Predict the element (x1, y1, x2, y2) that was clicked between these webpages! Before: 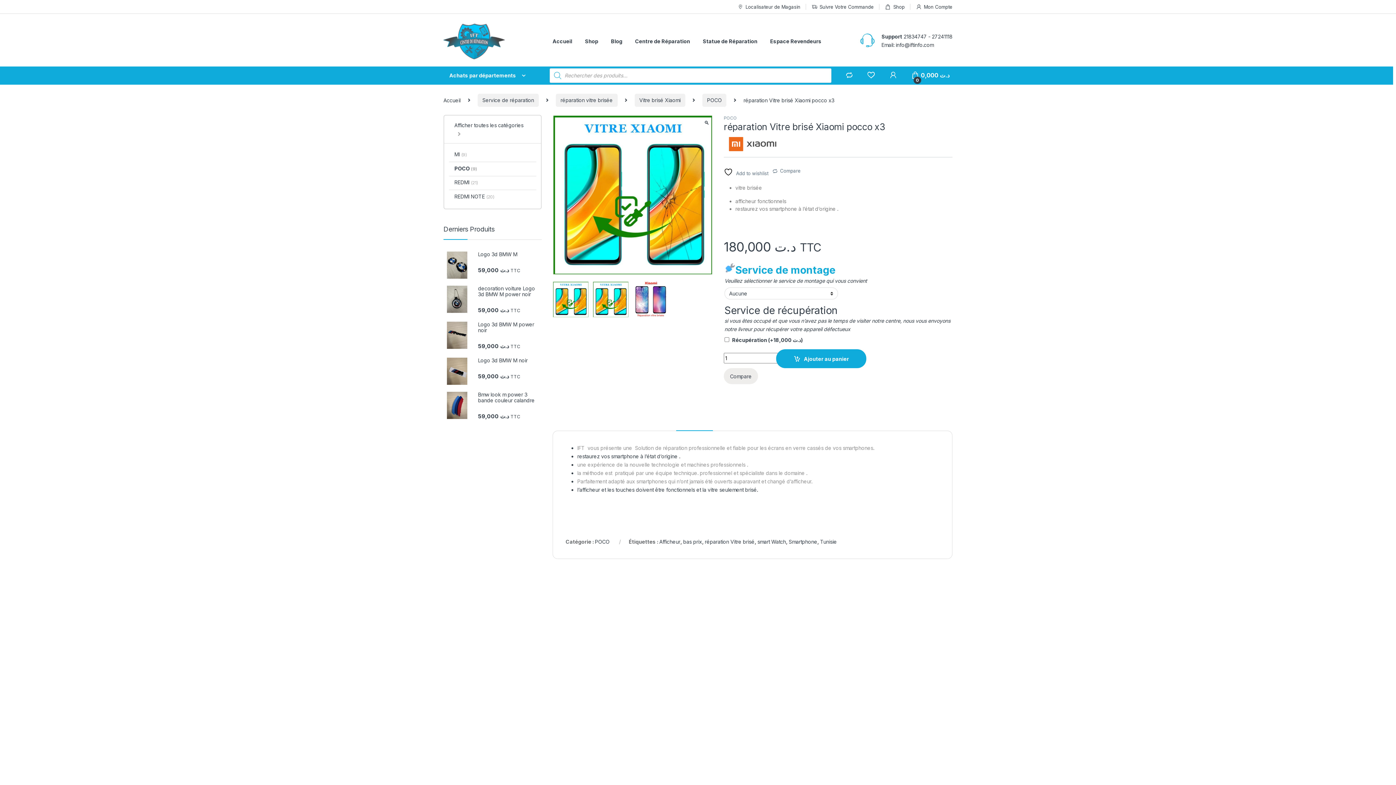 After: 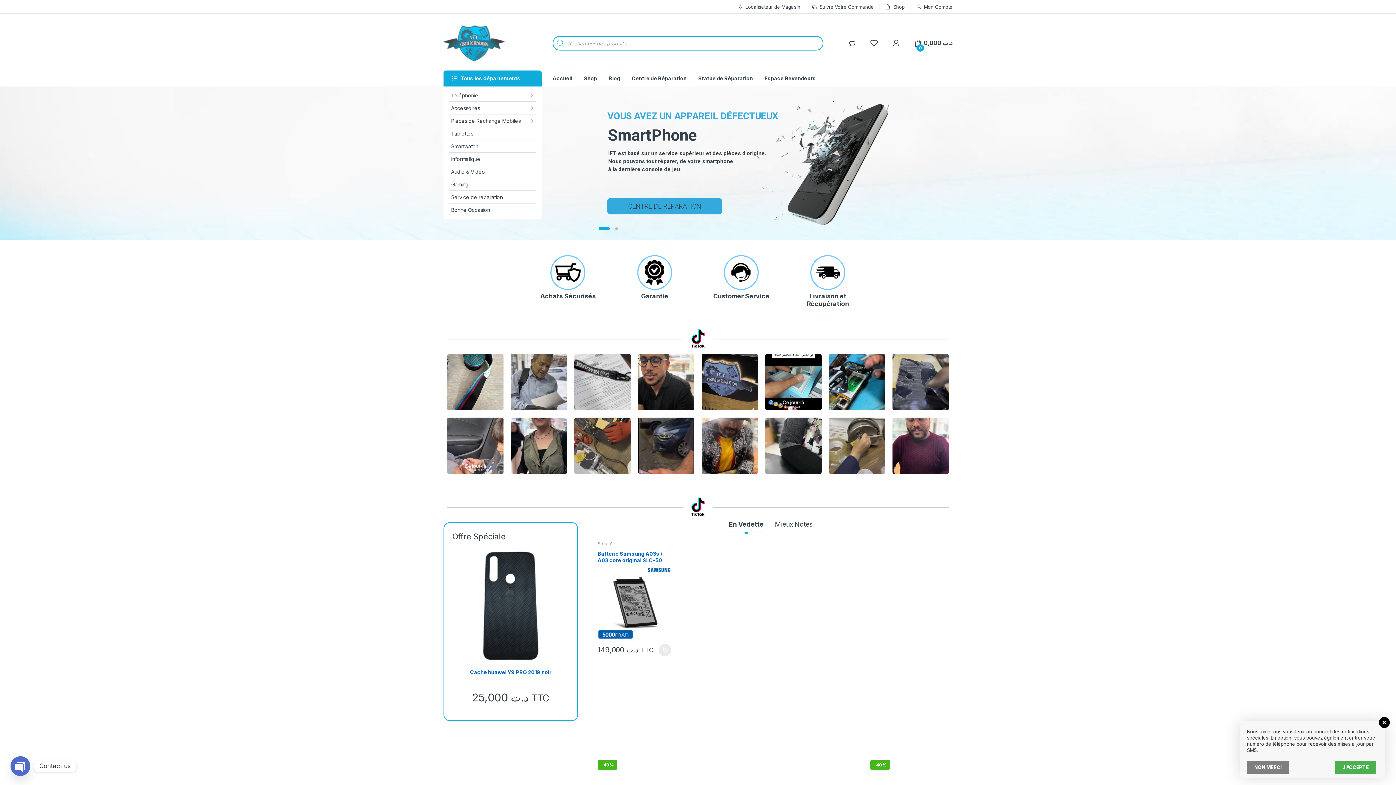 Action: label: Accueil bbox: (552, 33, 572, 49)